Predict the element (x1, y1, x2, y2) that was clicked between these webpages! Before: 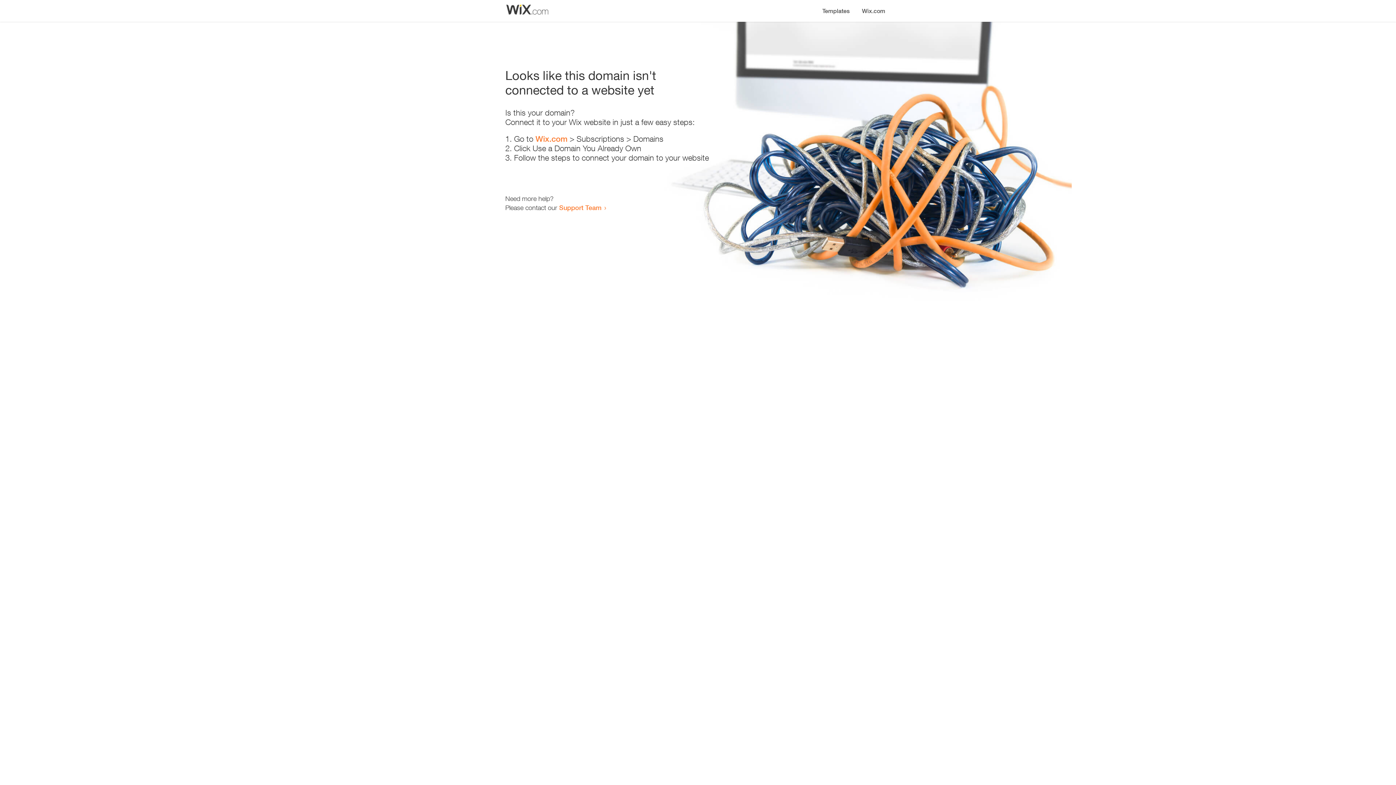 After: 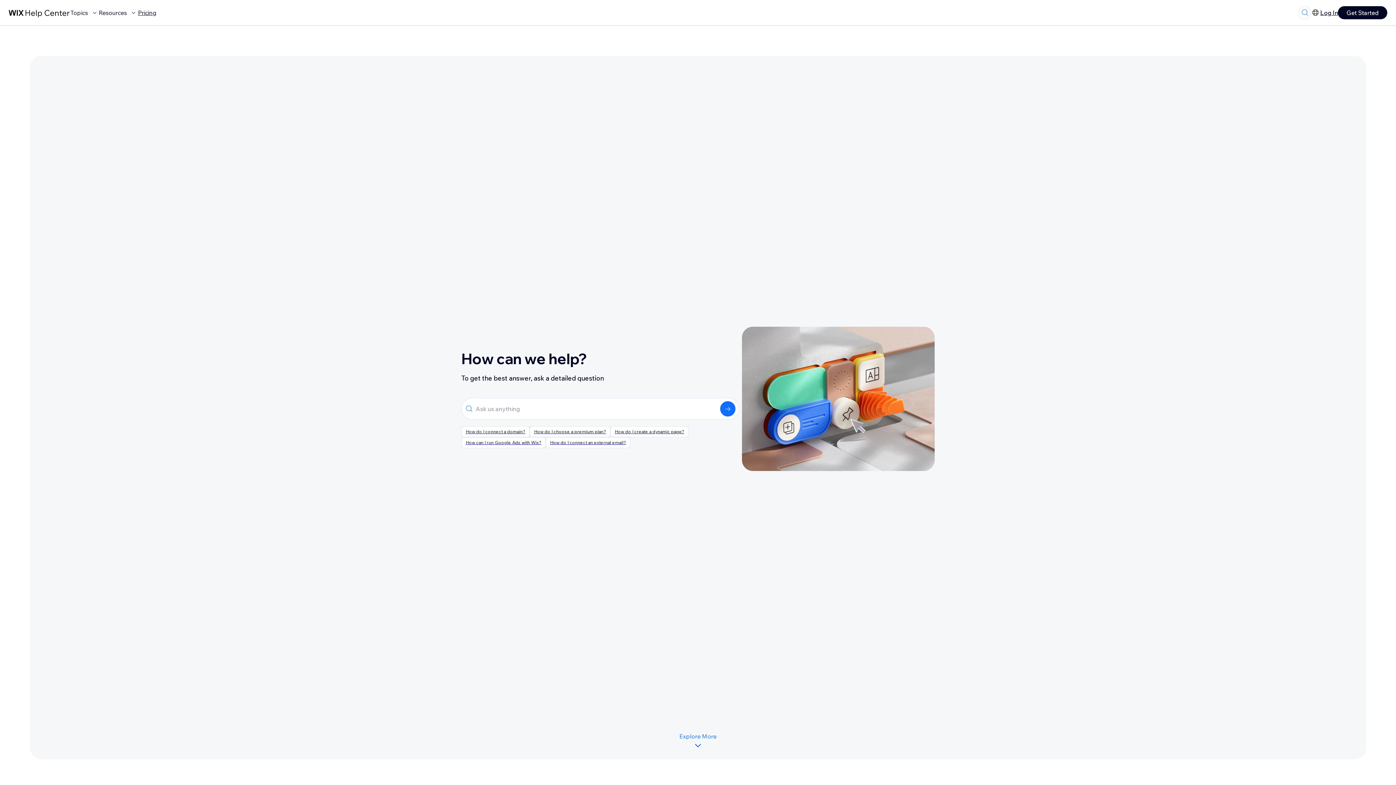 Action: bbox: (559, 203, 601, 211) label: Support Team